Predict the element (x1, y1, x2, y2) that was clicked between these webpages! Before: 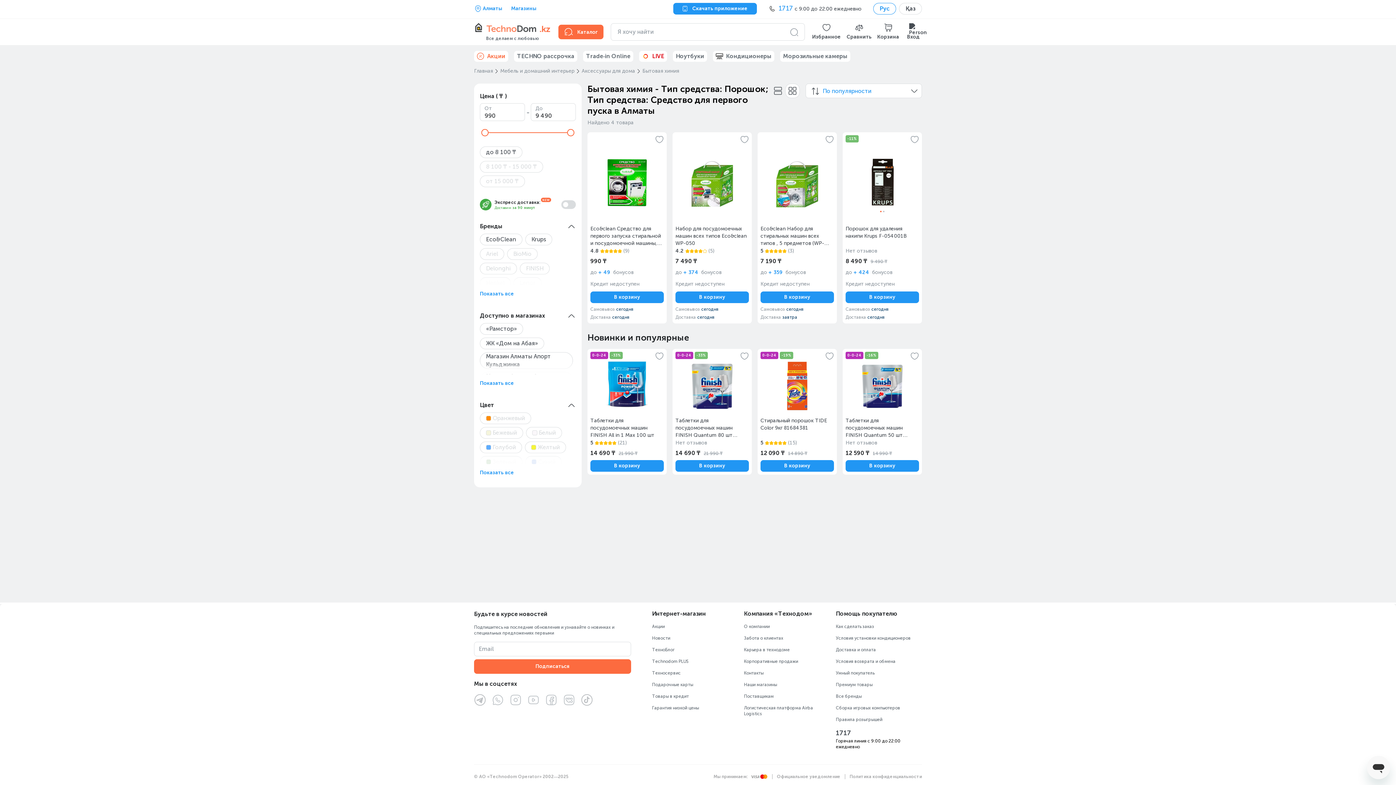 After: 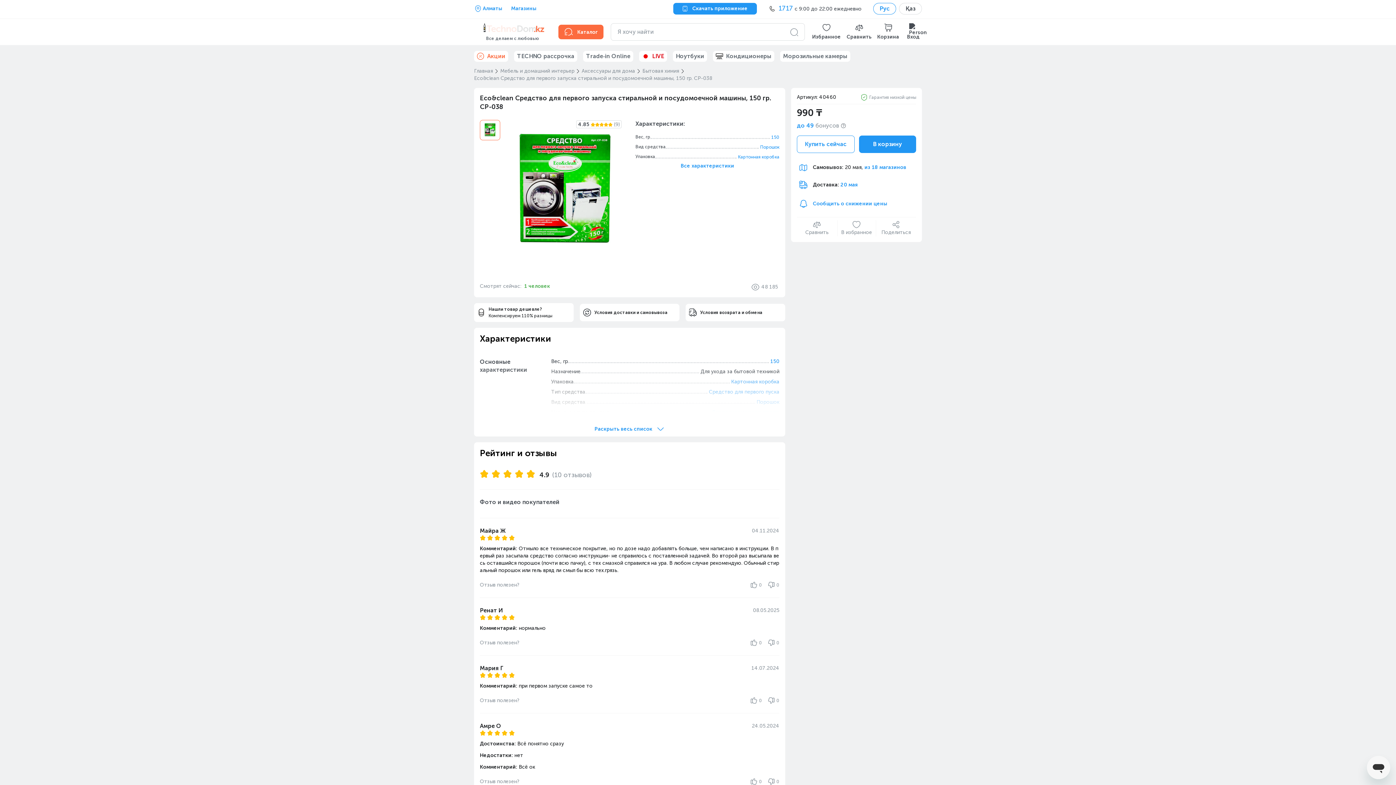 Action: label: Eco&clean Средство для первого запуска стиральной и посудомоечной машины, 150 гр. CP-038

4.8

(9)

990 ₸

до + 49  бонусов

Кредит недоступен

В корзину

Самовывоз

сегодня

Доставка

сегодня bbox: (587, 132, 666, 323)